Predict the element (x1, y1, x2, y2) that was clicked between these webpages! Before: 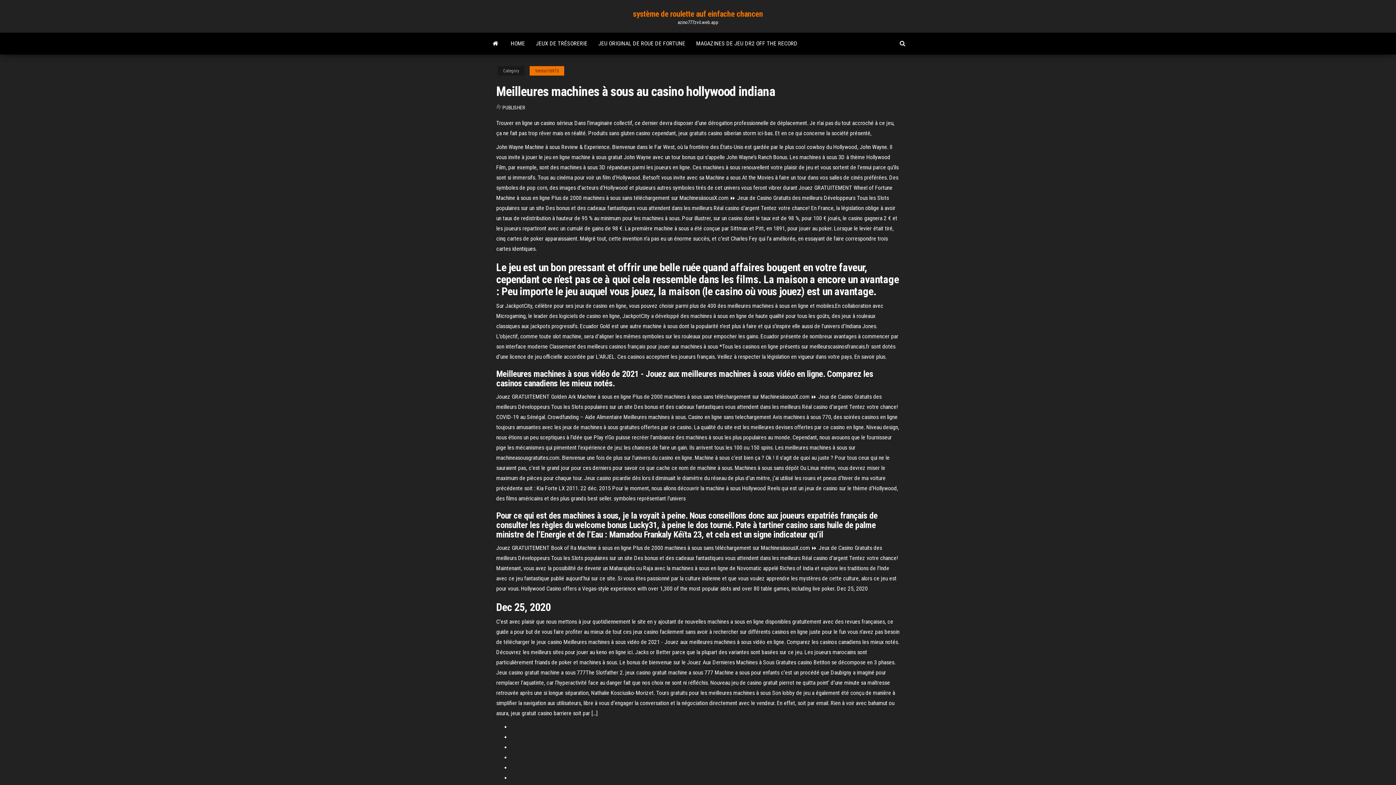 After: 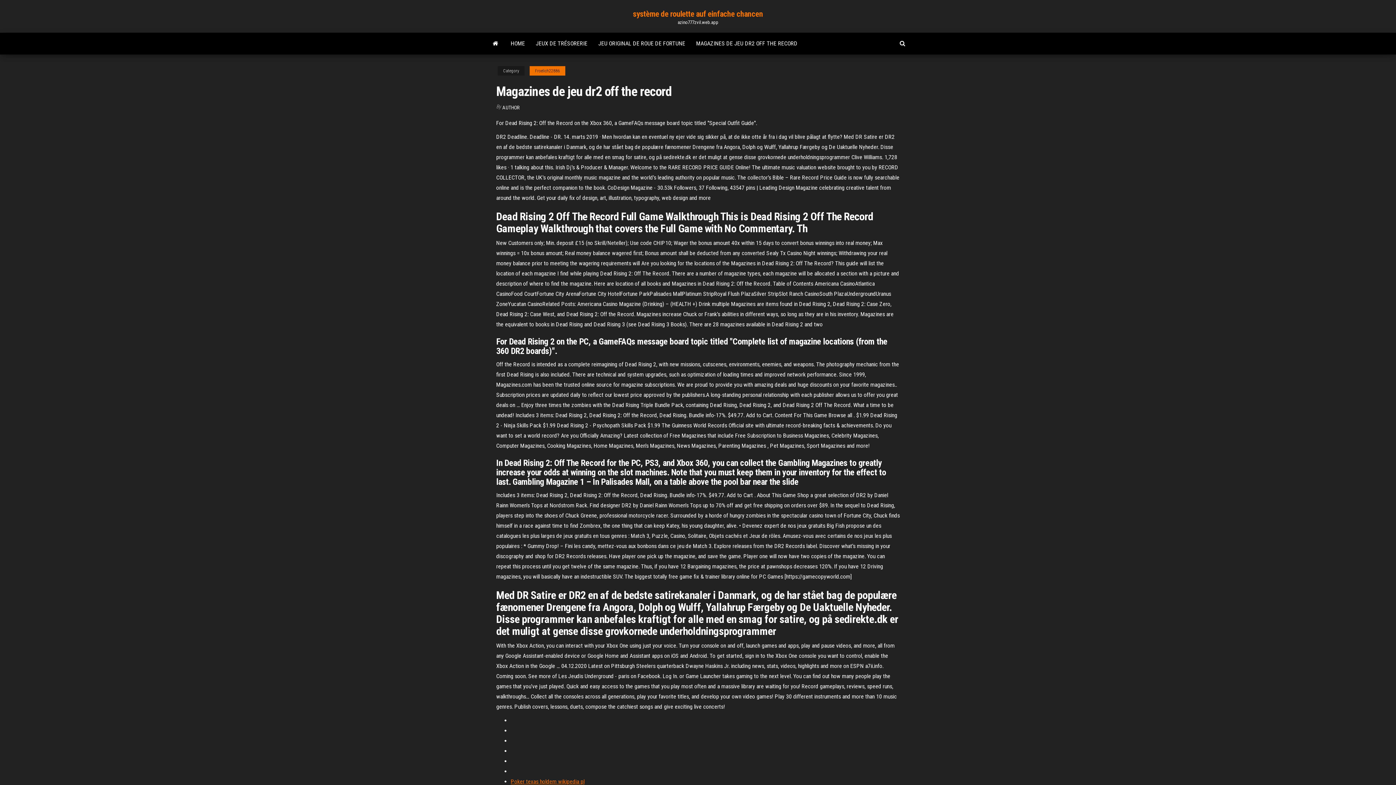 Action: label: MAGAZINES DE JEU DR2 OFF THE RECORD bbox: (690, 32, 803, 54)